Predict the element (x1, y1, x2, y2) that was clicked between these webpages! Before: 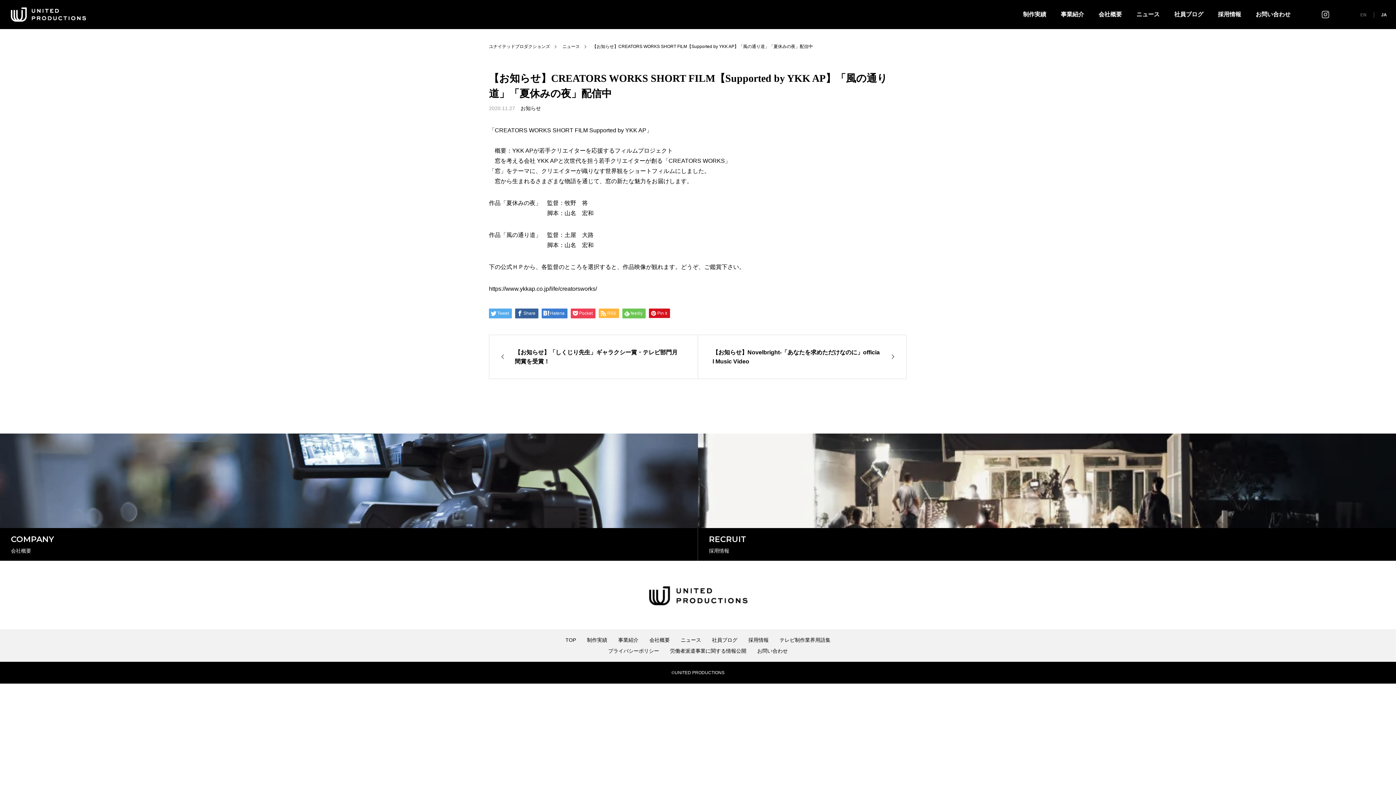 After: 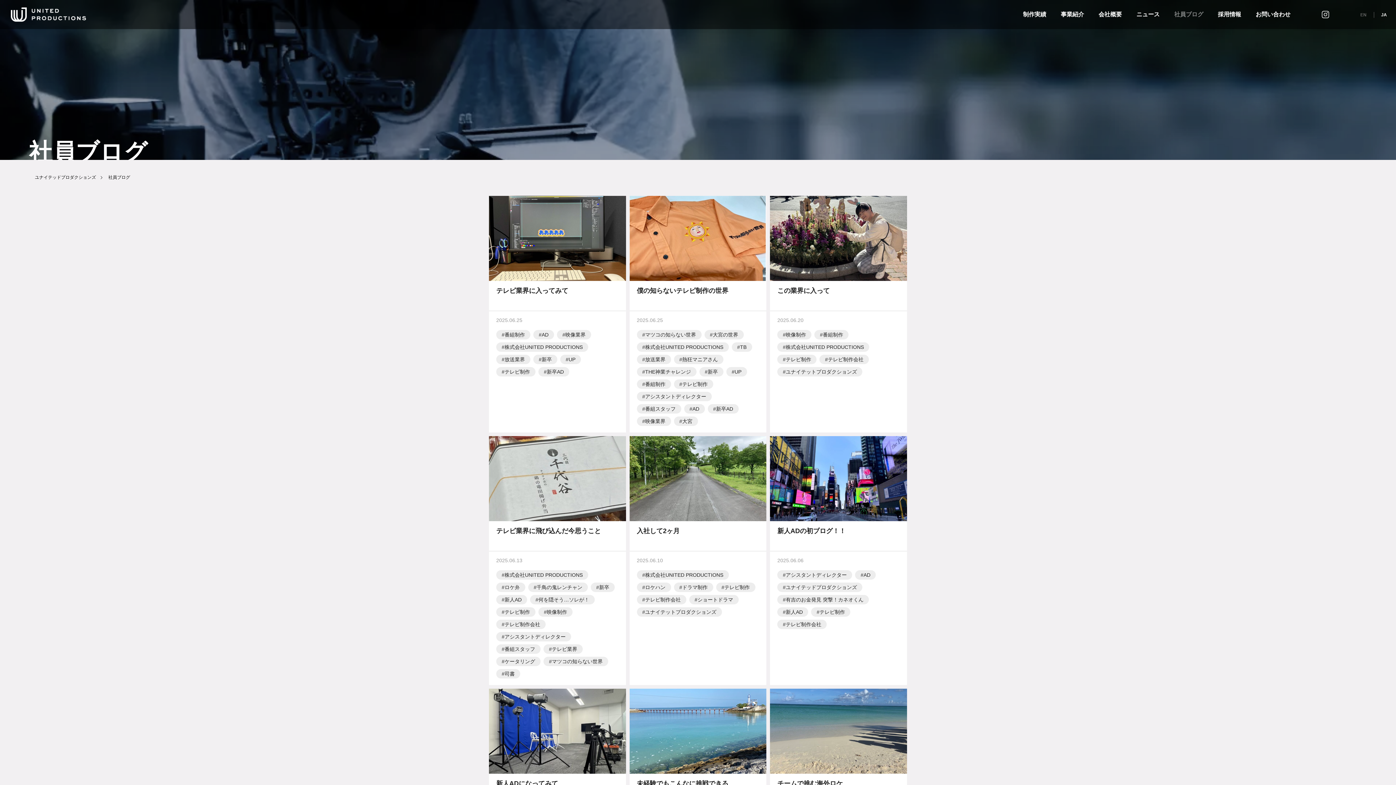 Action: label: 社員ブログ bbox: (712, 637, 737, 642)